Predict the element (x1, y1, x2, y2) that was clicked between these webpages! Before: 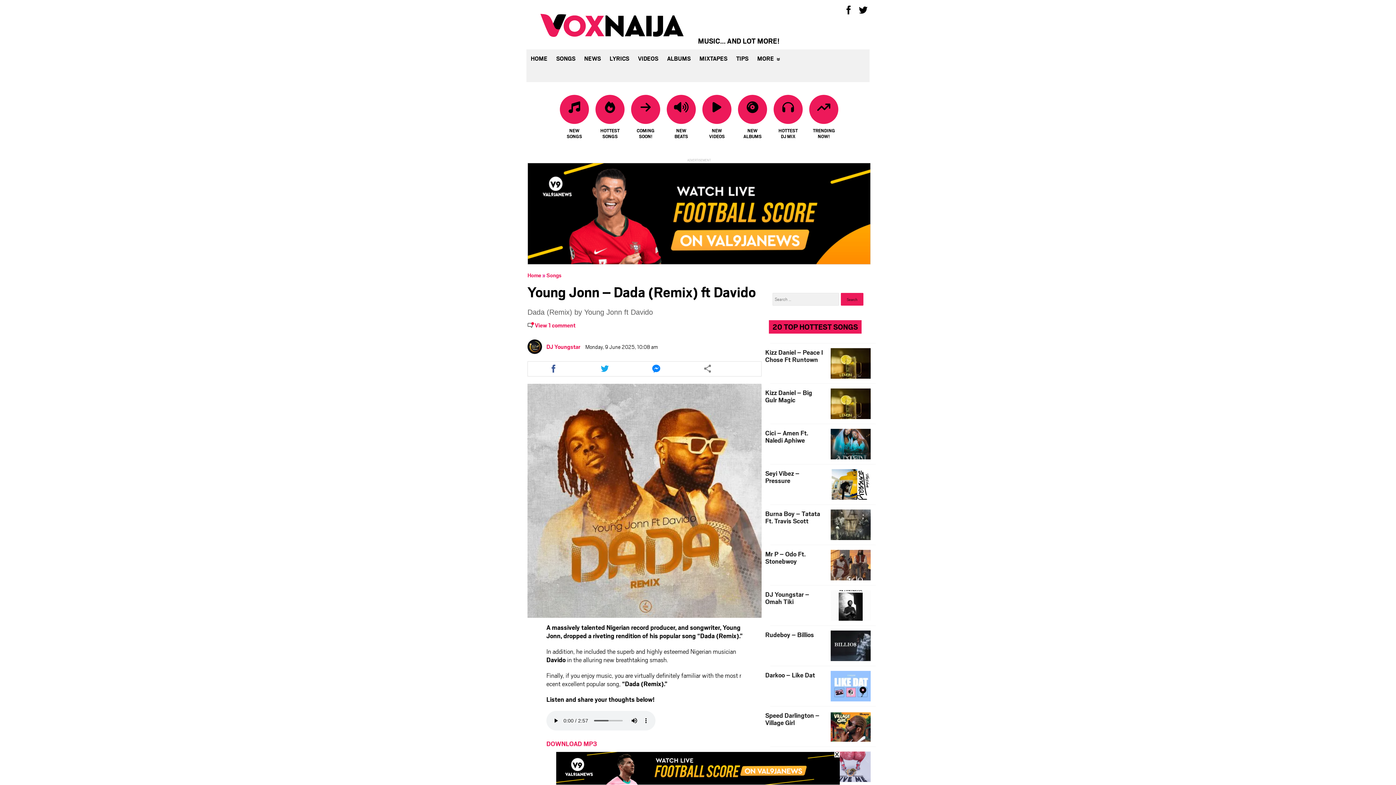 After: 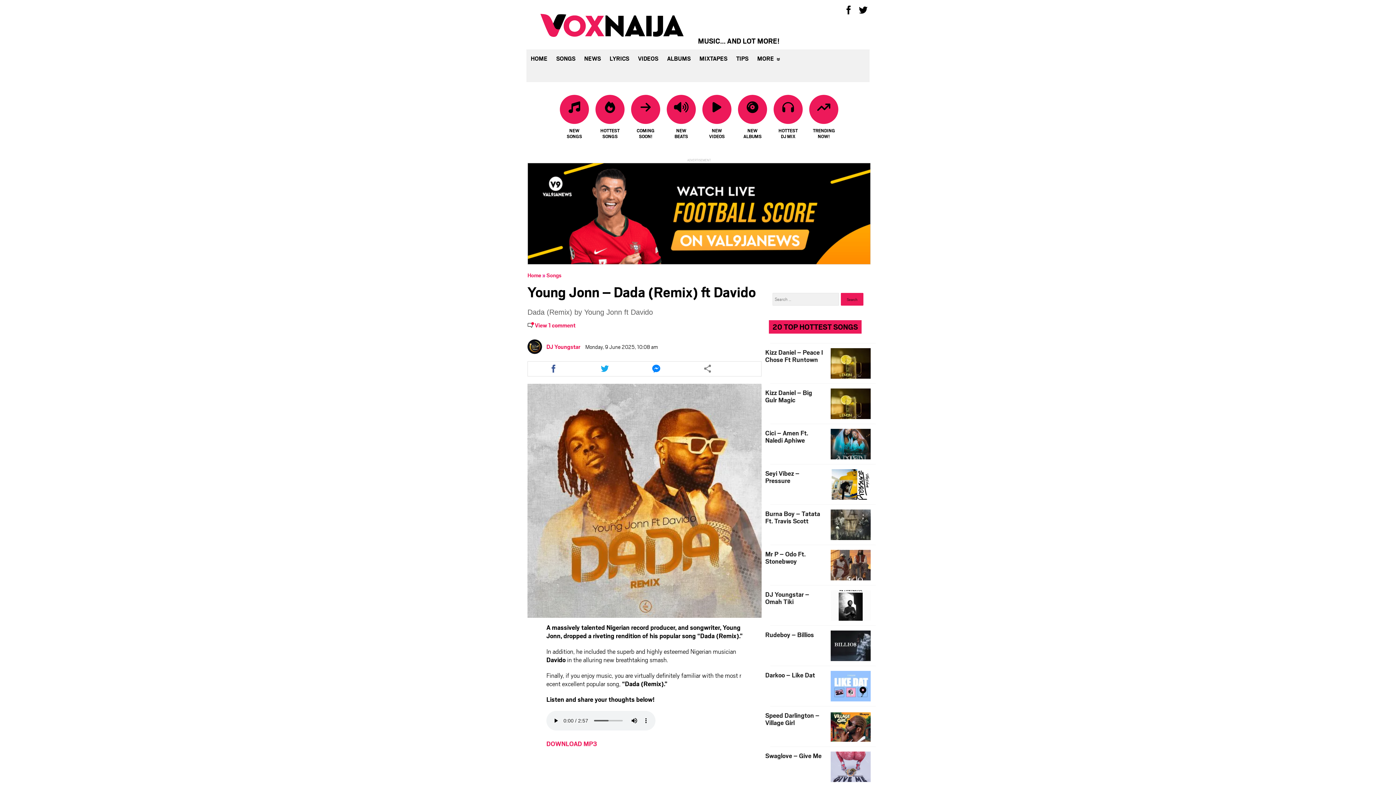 Action: bbox: (834, 752, 840, 757)